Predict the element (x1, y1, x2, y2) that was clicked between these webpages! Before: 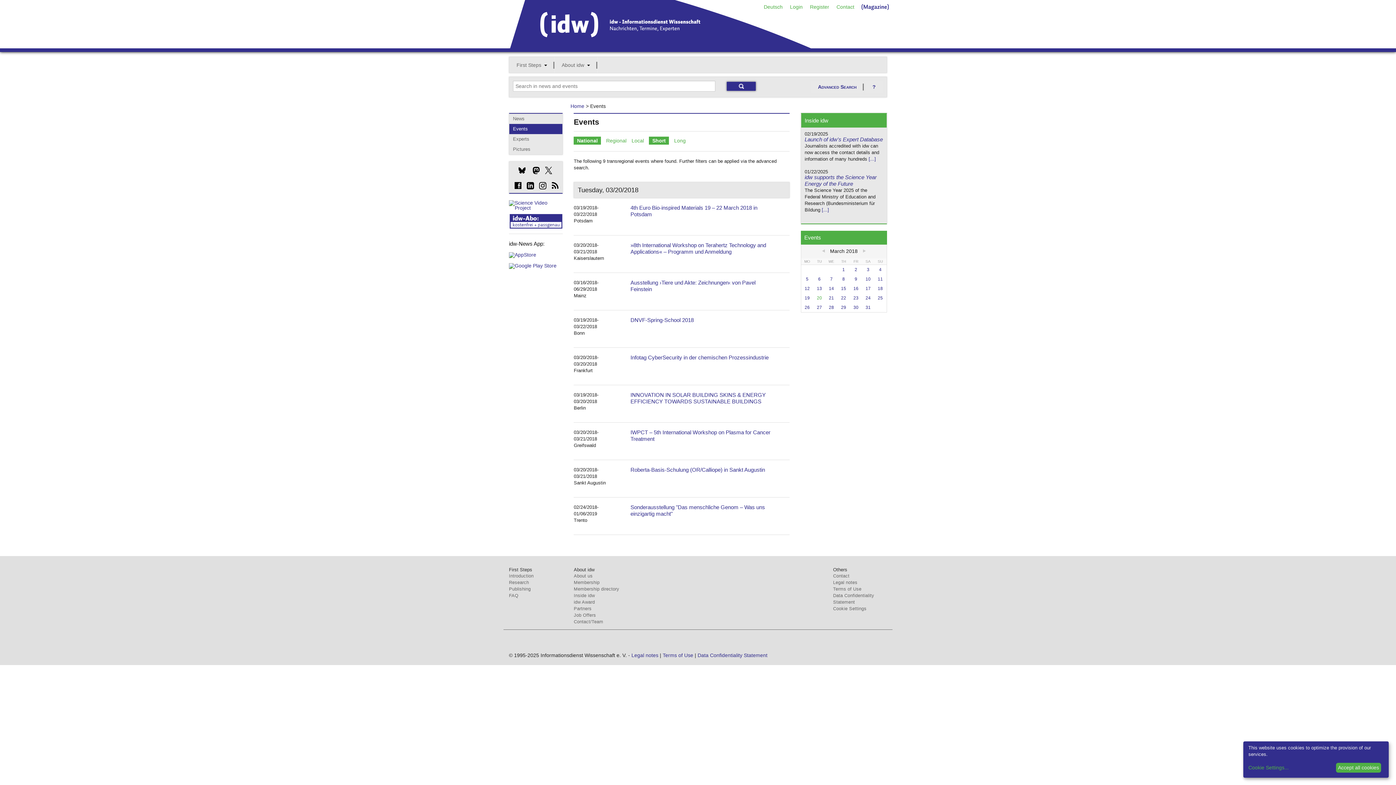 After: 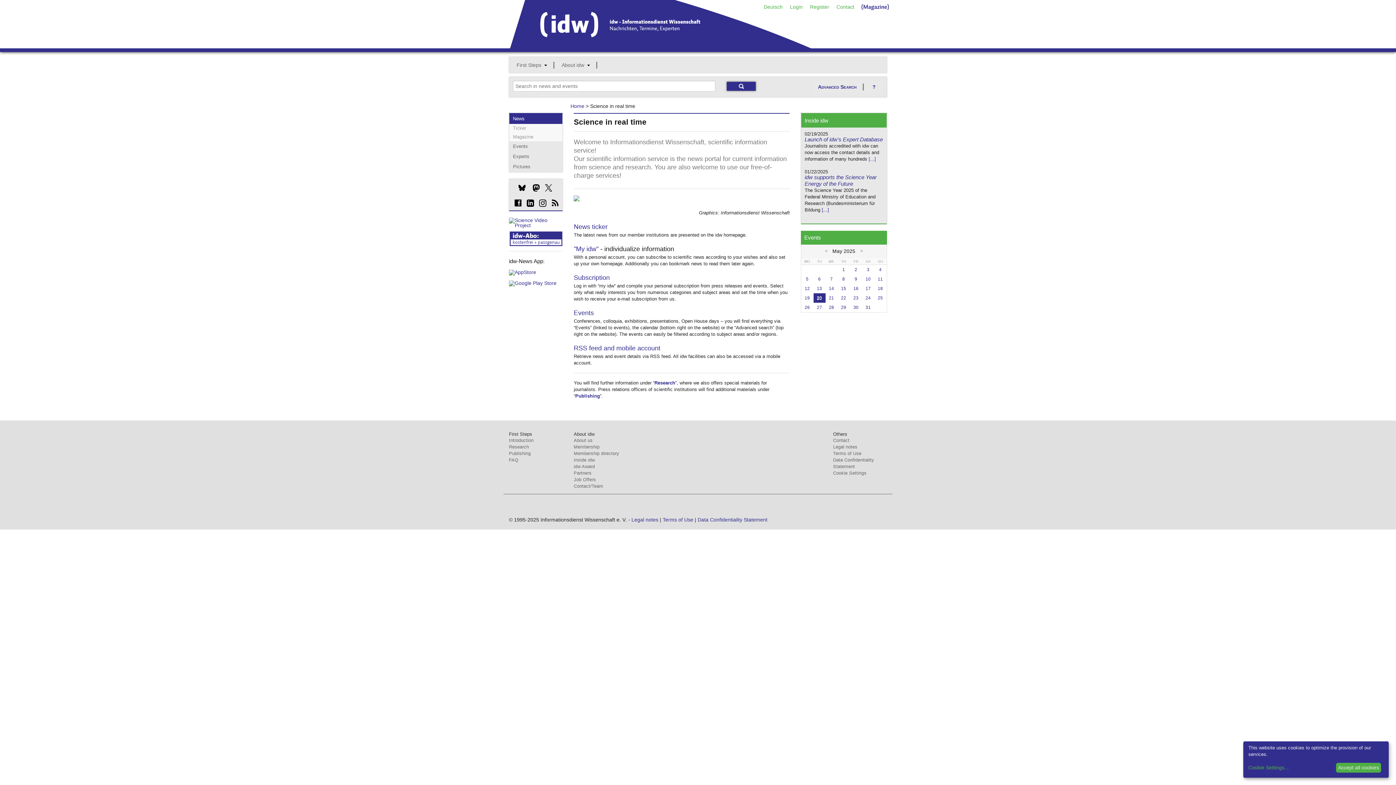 Action: label: Introduction bbox: (509, 573, 533, 578)